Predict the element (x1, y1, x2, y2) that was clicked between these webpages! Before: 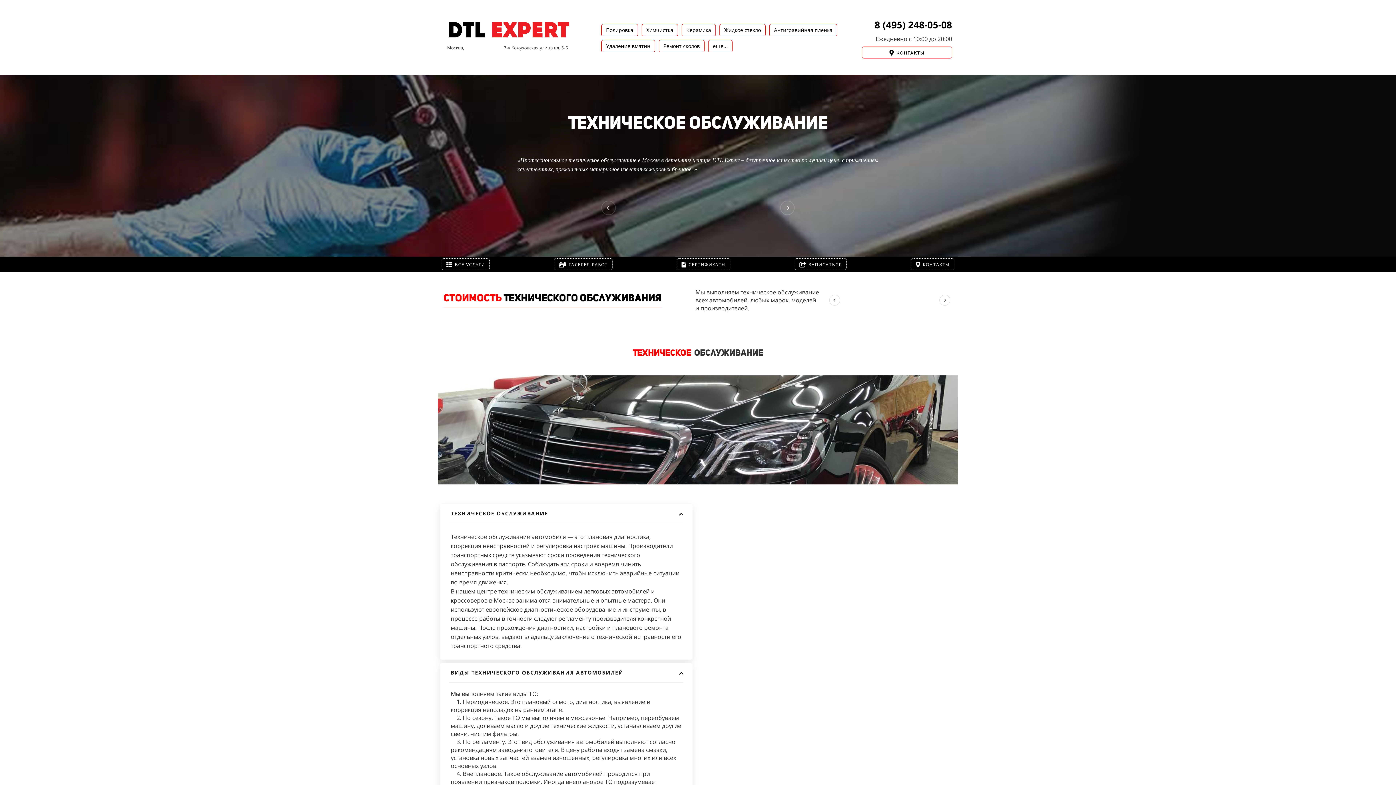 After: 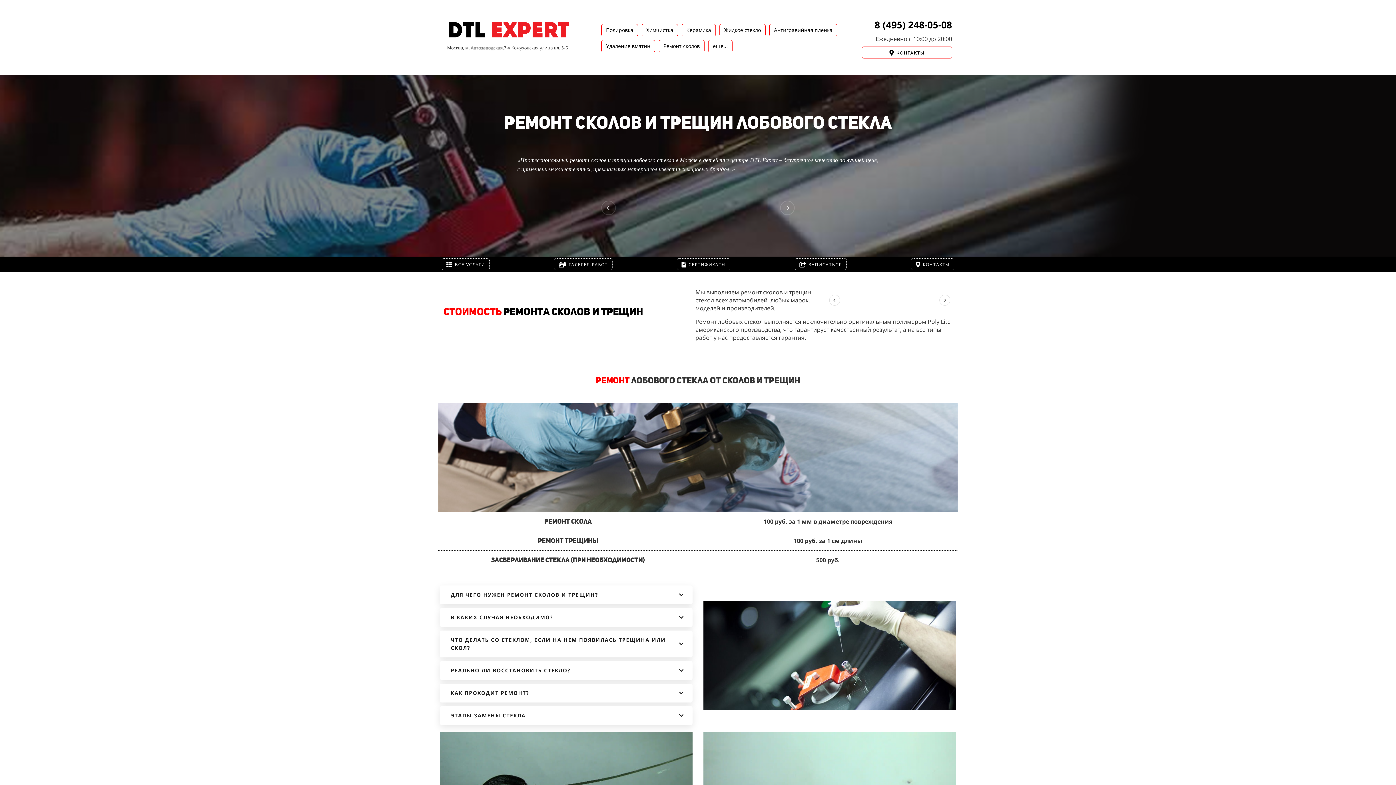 Action: bbox: (658, 40, 704, 52) label: Ремонт сколов